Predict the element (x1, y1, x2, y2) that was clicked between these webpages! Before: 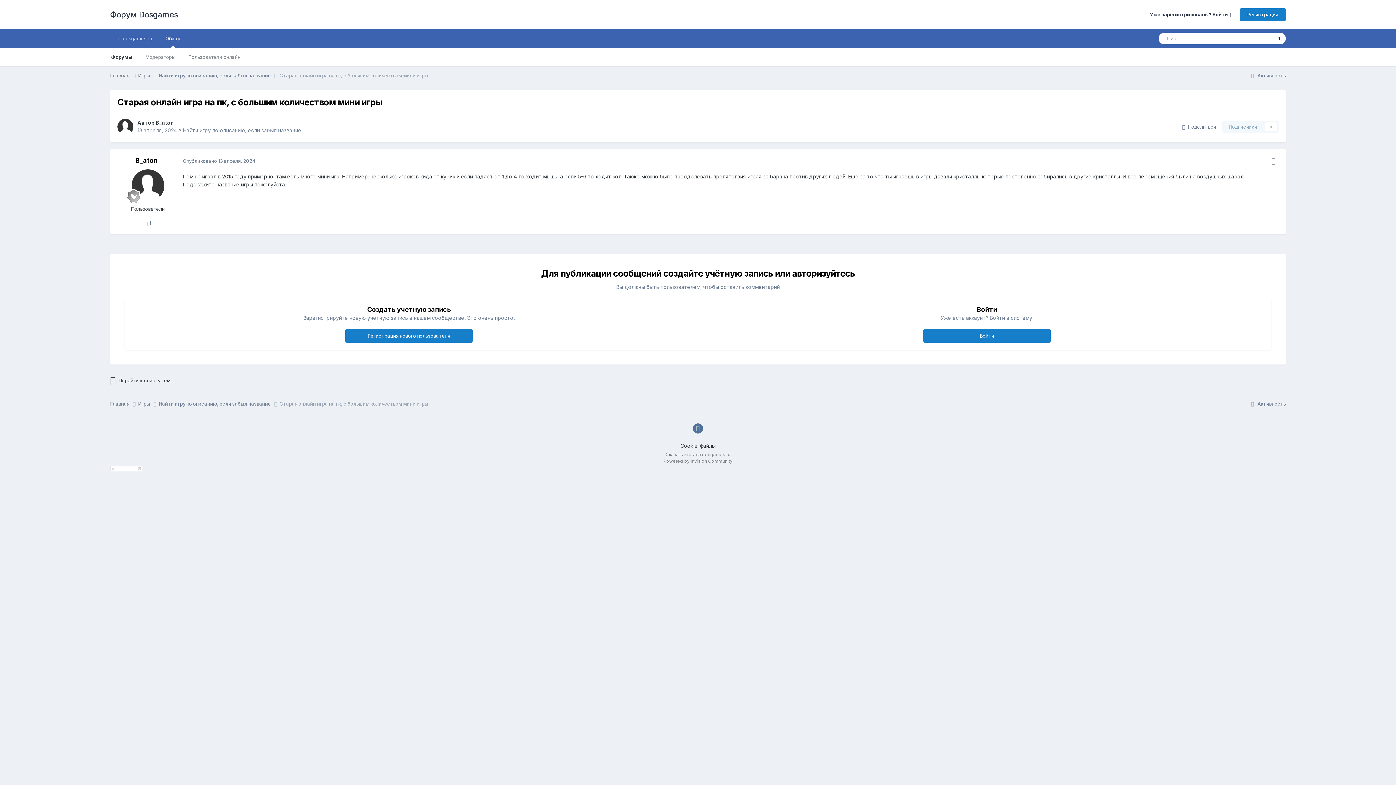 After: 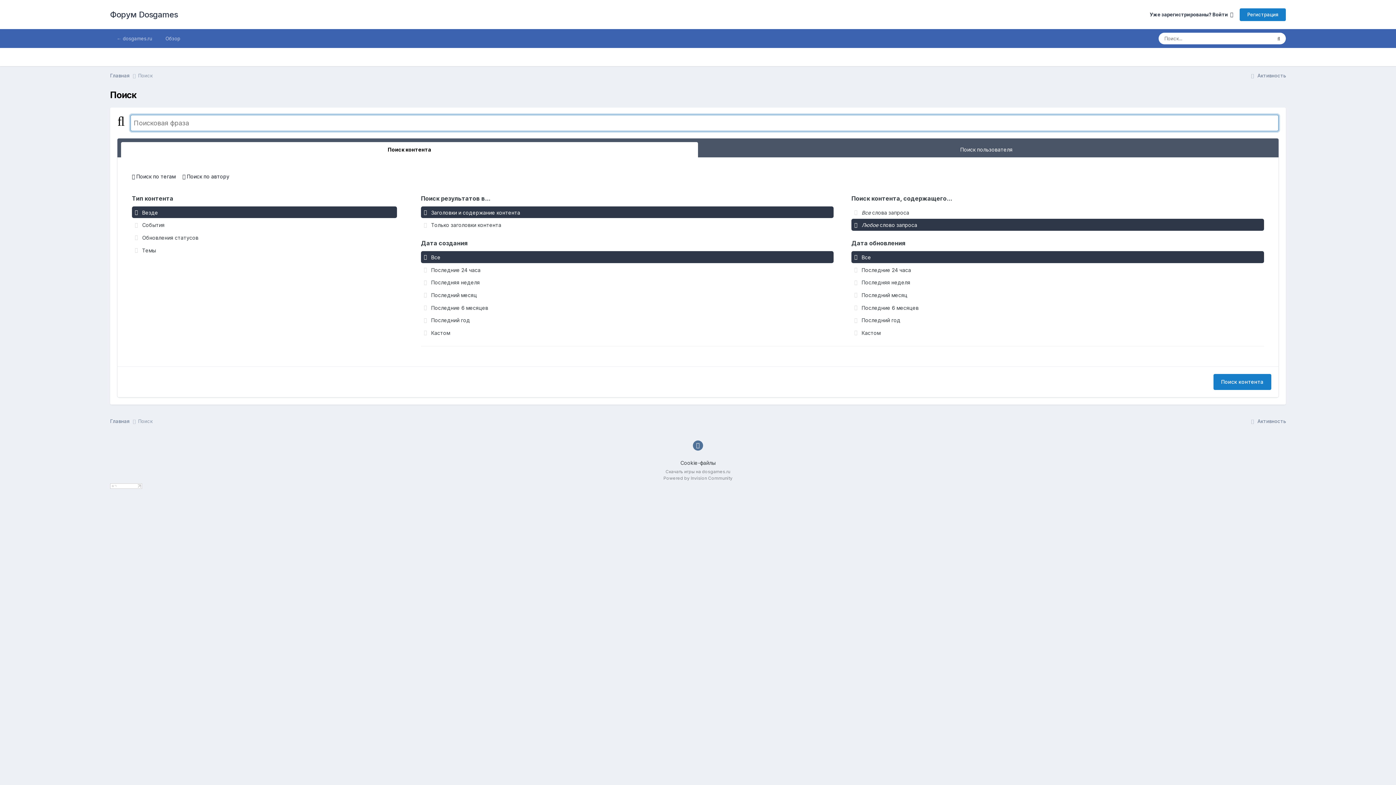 Action: label: Поиск bbox: (1272, 32, 1286, 44)